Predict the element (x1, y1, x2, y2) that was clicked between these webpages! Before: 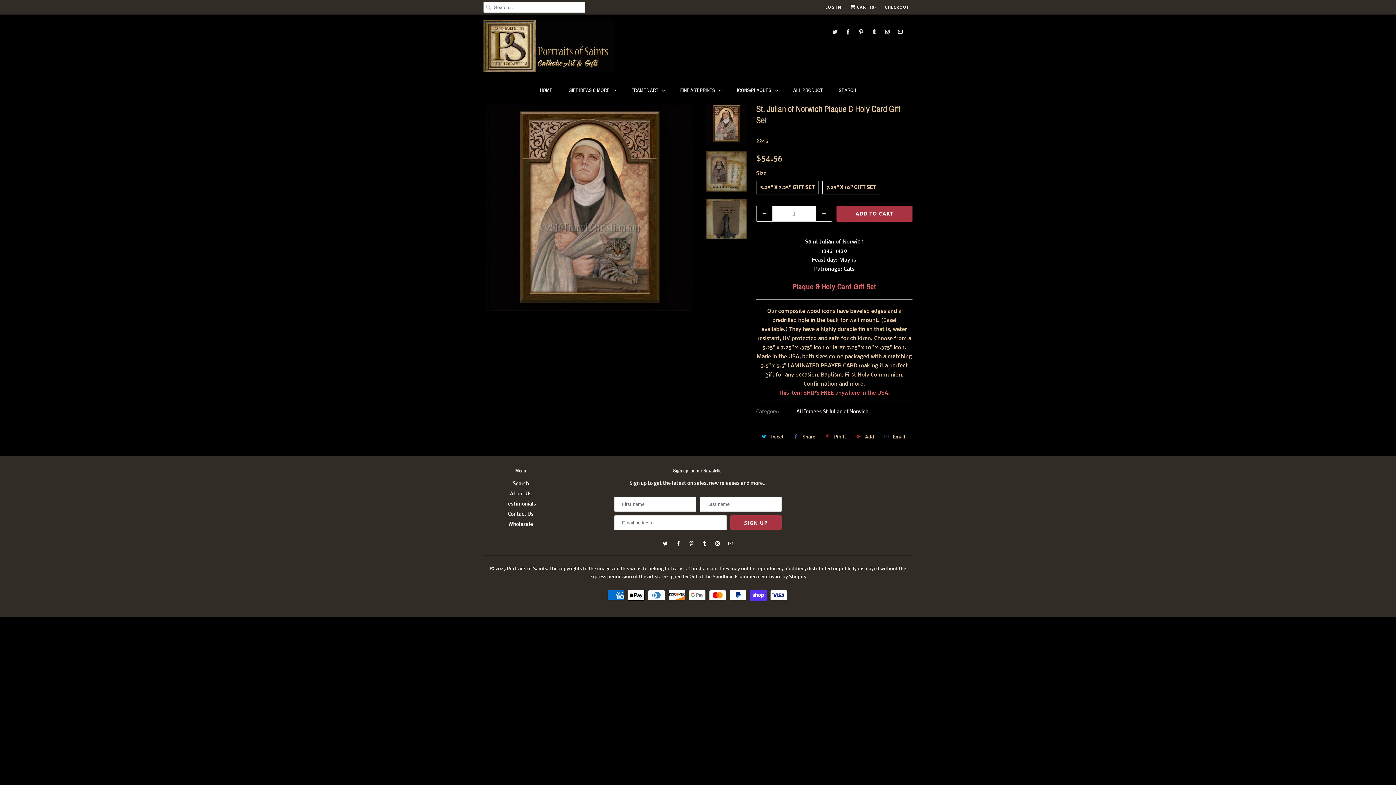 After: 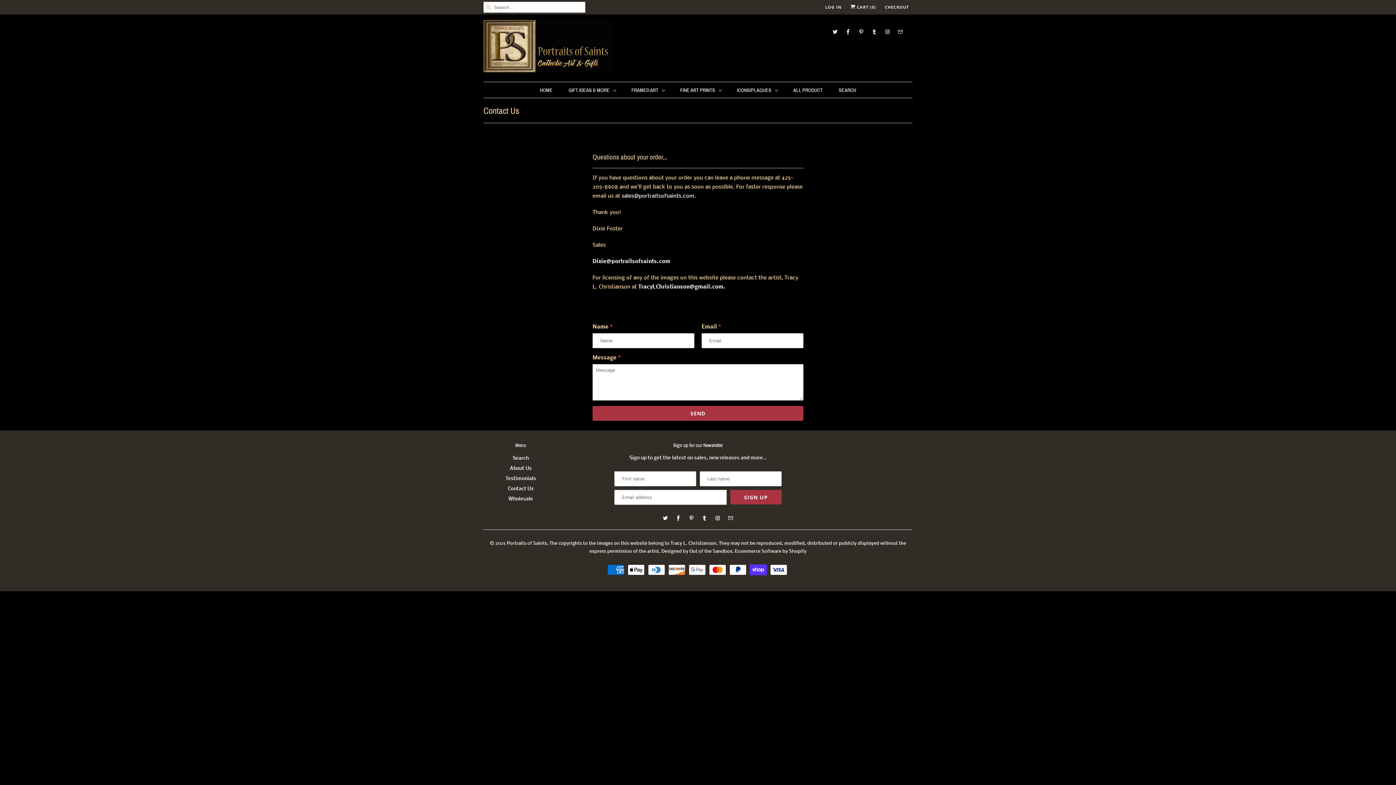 Action: label: Contact Us bbox: (508, 511, 533, 517)